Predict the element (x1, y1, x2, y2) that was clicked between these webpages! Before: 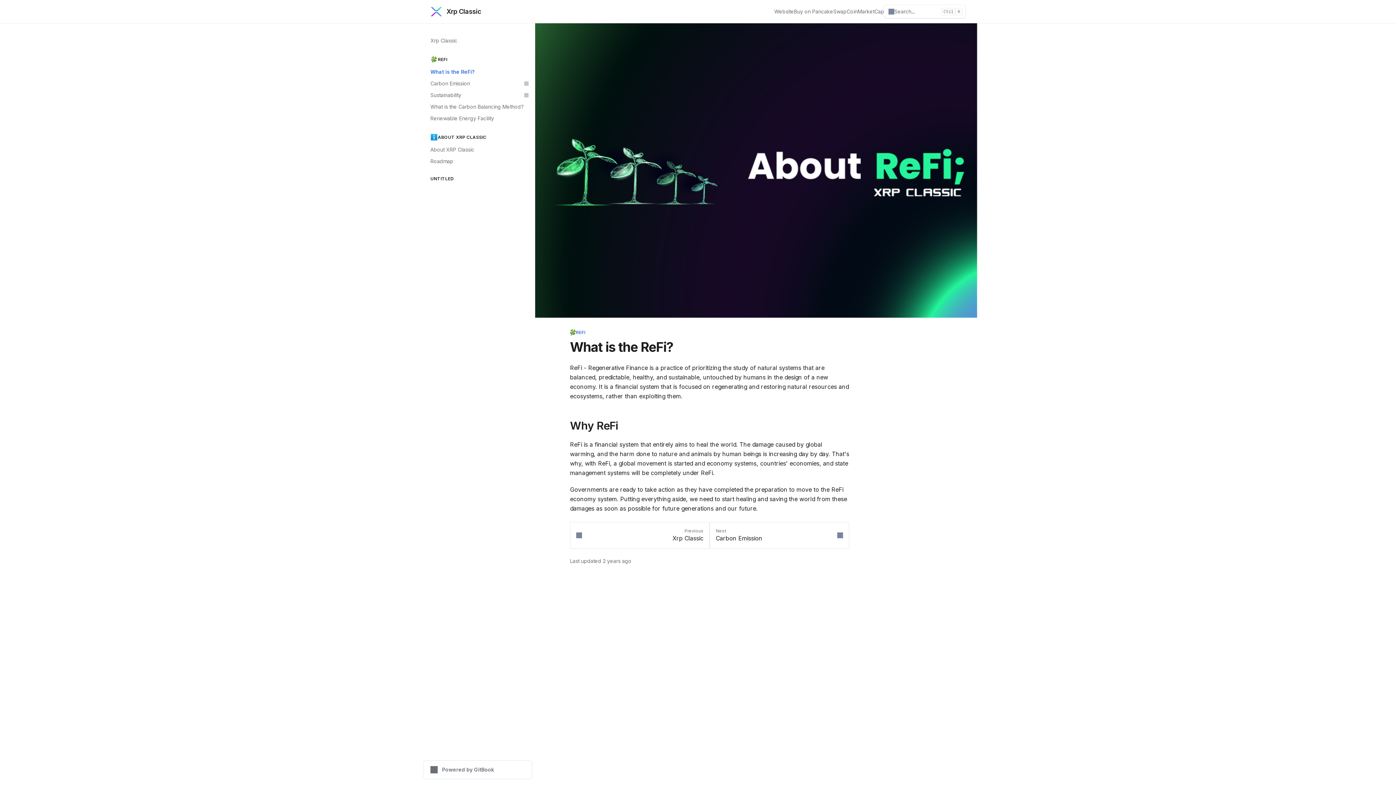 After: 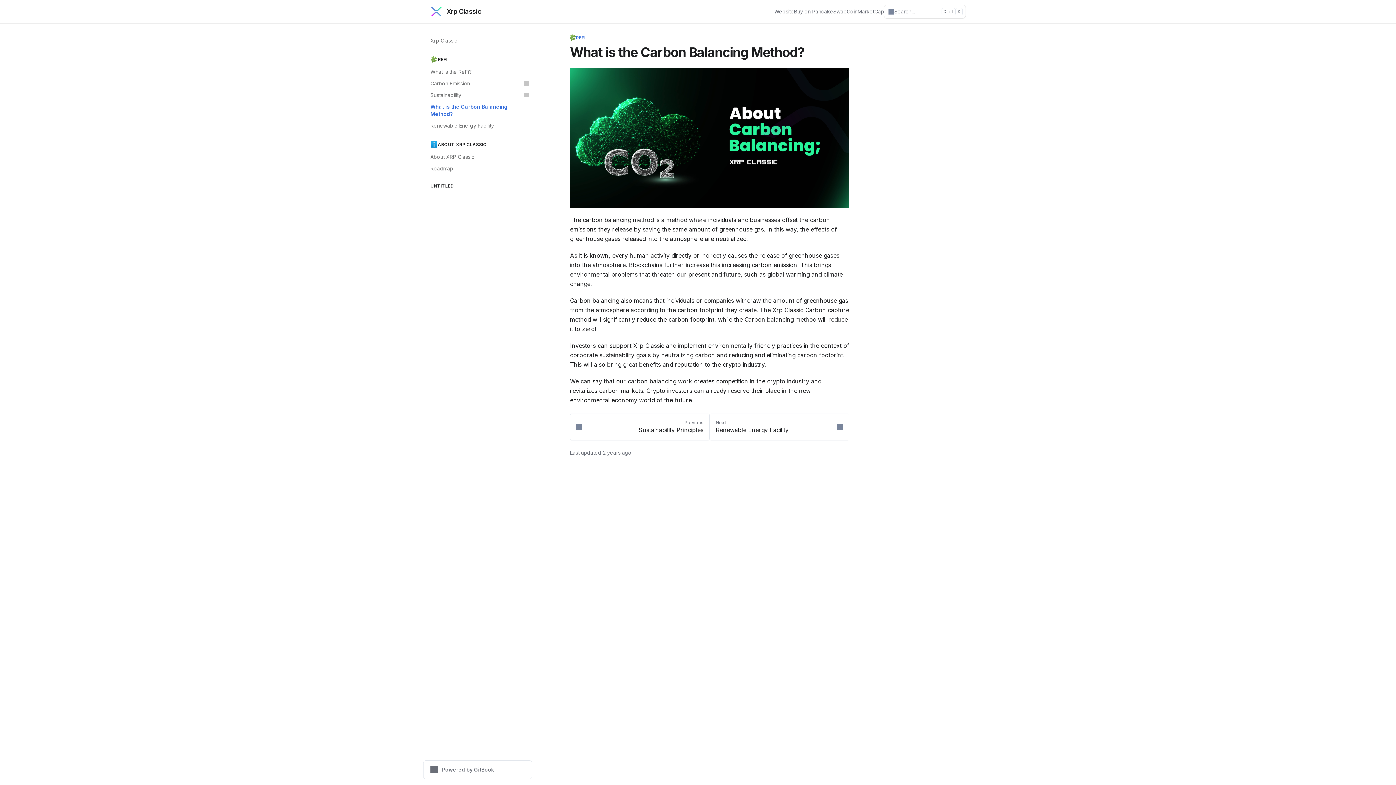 Action: label: What is the Carbon Balancing Method? bbox: (426, 101, 532, 112)